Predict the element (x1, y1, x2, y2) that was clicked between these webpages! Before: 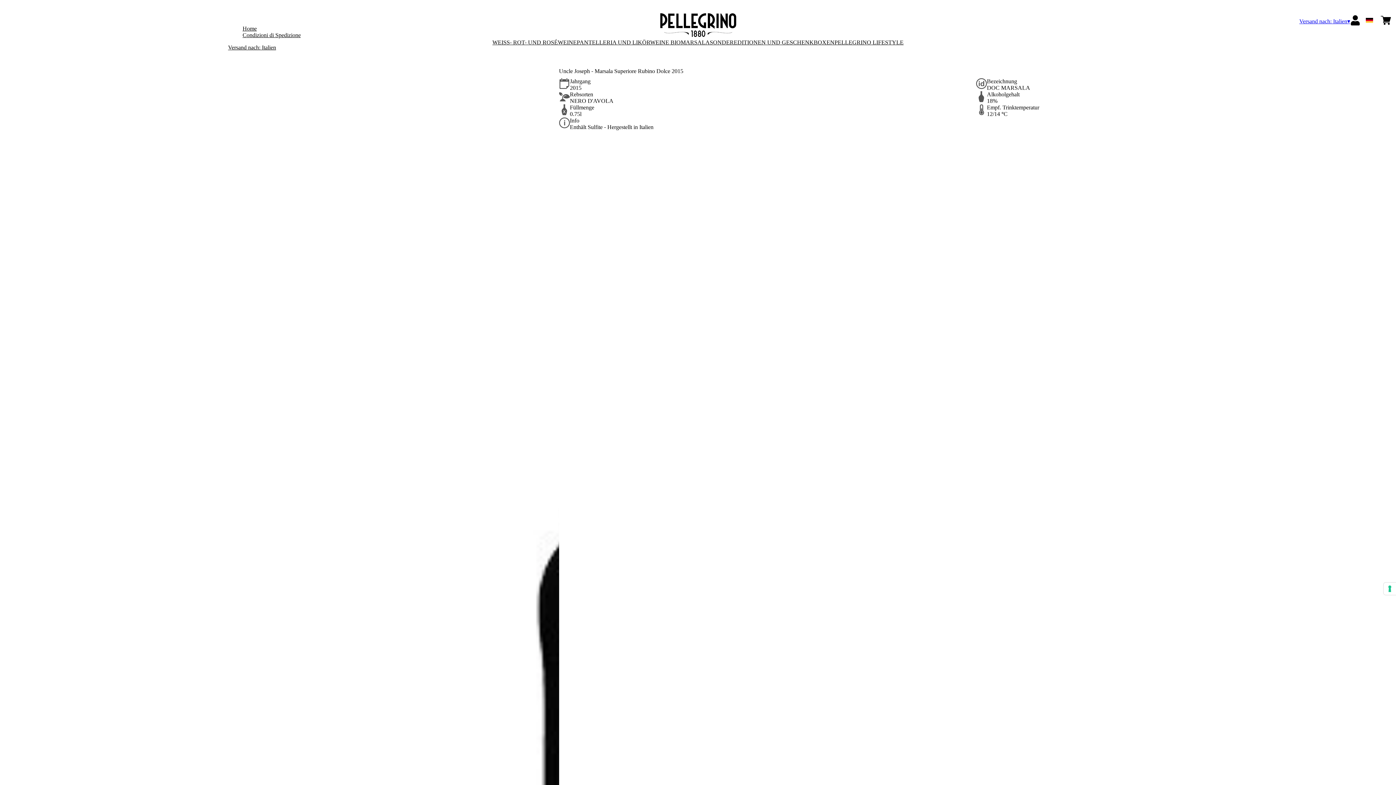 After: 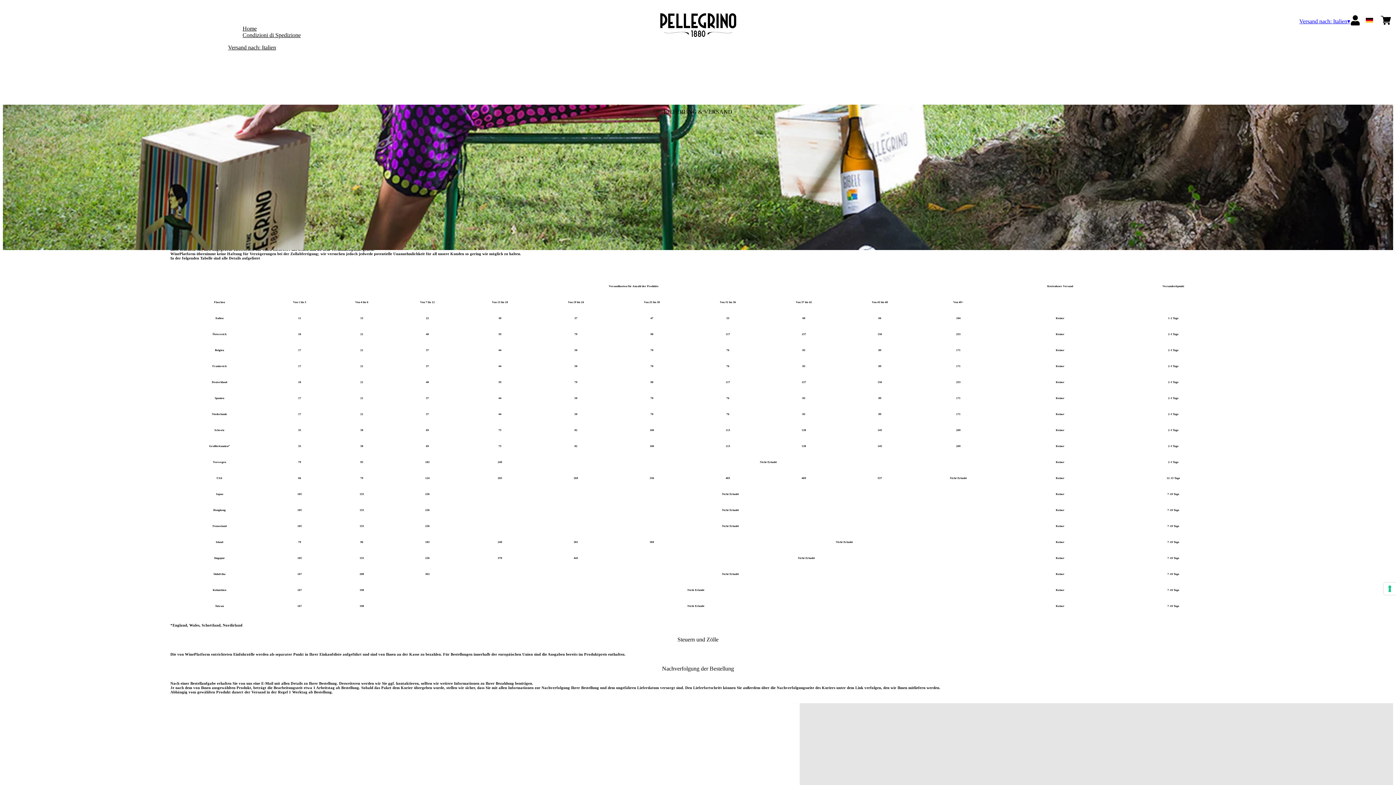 Action: bbox: (242, 31, 300, 38) label: Condizioni di Spedizione